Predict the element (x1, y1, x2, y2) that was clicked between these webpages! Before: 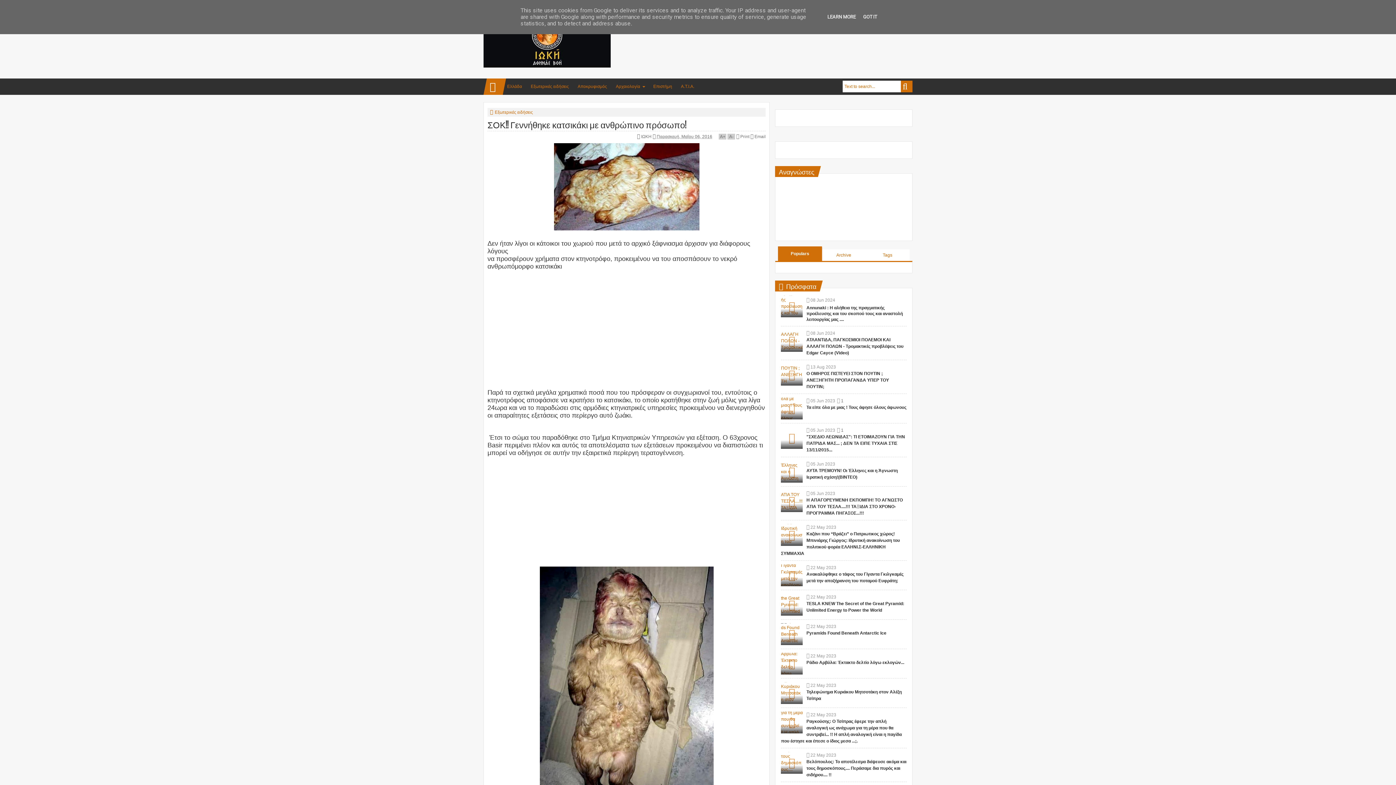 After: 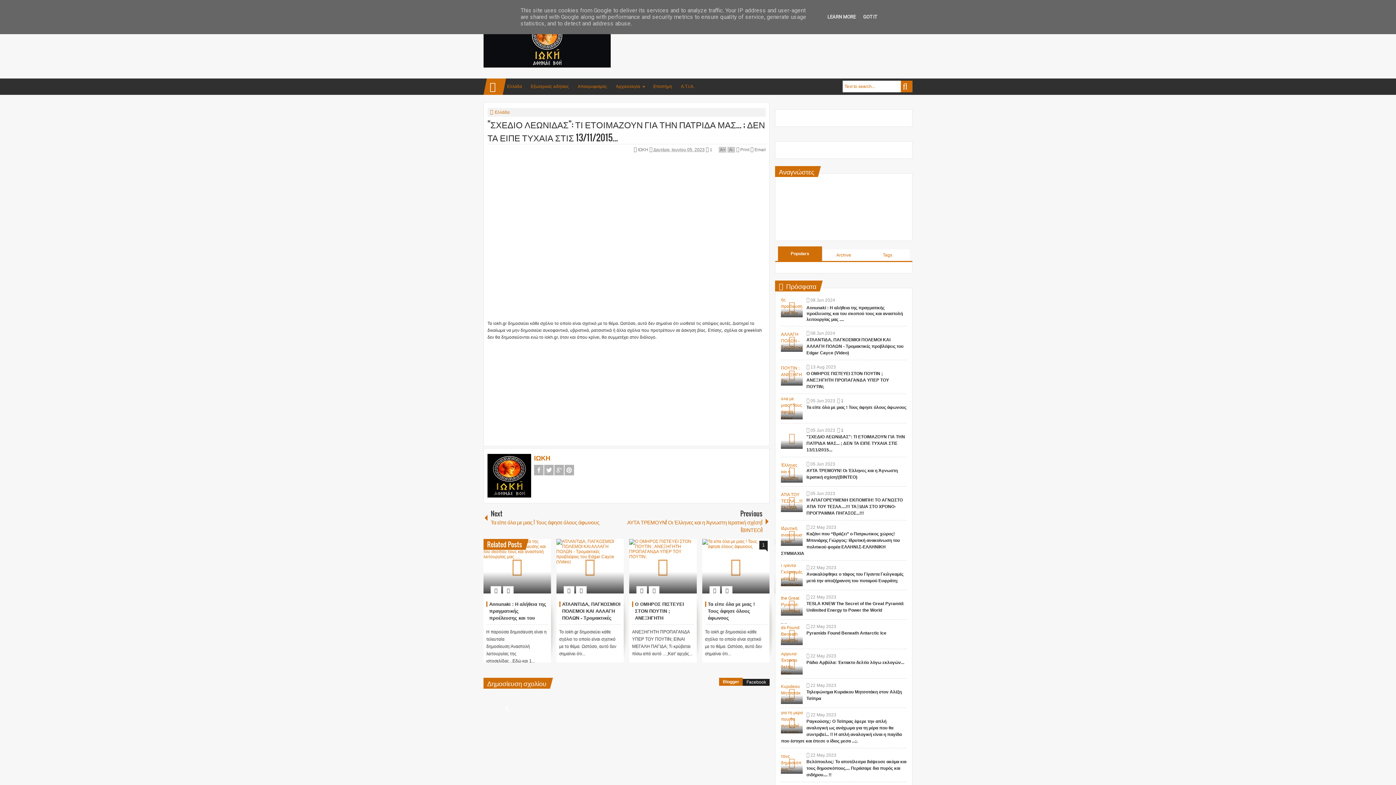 Action: bbox: (781, 427, 803, 449)